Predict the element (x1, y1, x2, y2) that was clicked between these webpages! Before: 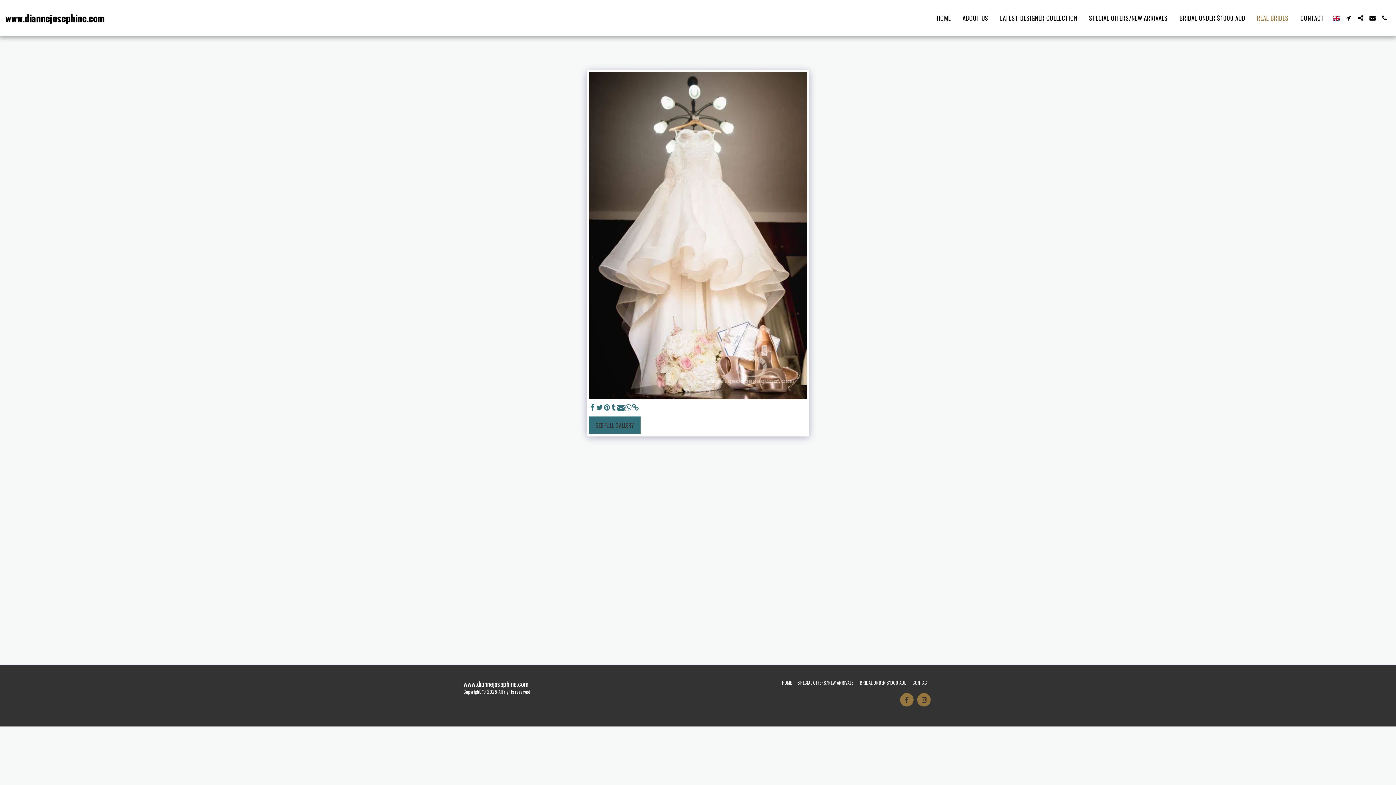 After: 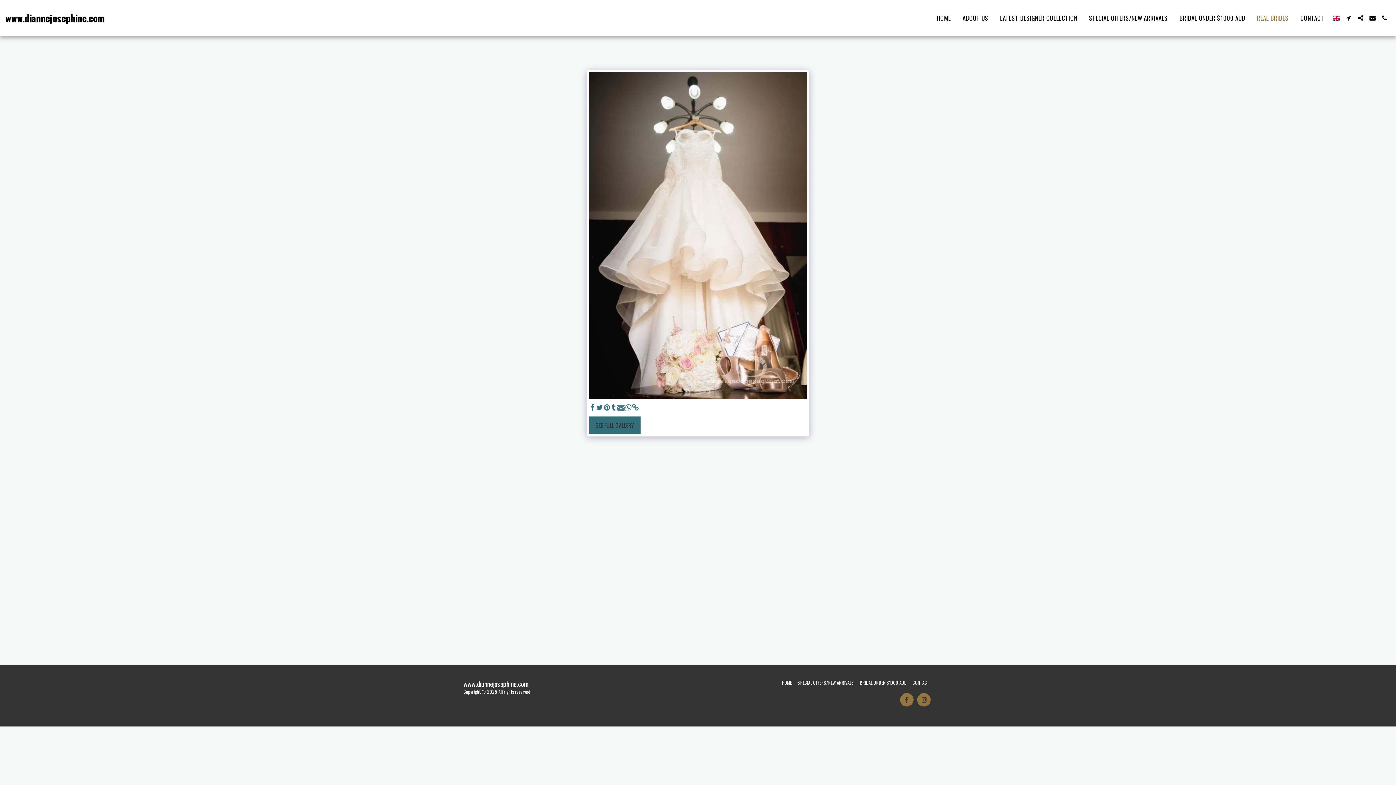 Action: label:   bbox: (617, 403, 624, 411)